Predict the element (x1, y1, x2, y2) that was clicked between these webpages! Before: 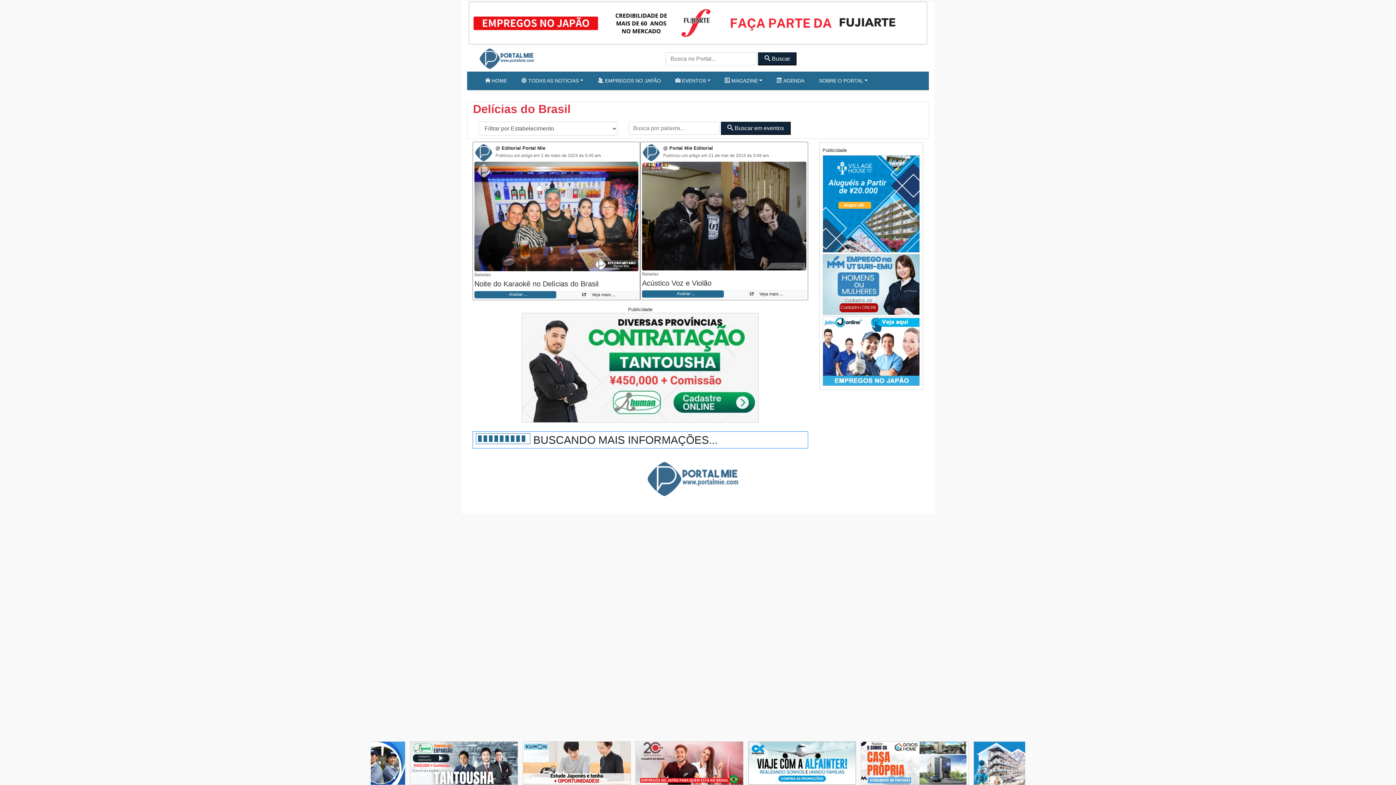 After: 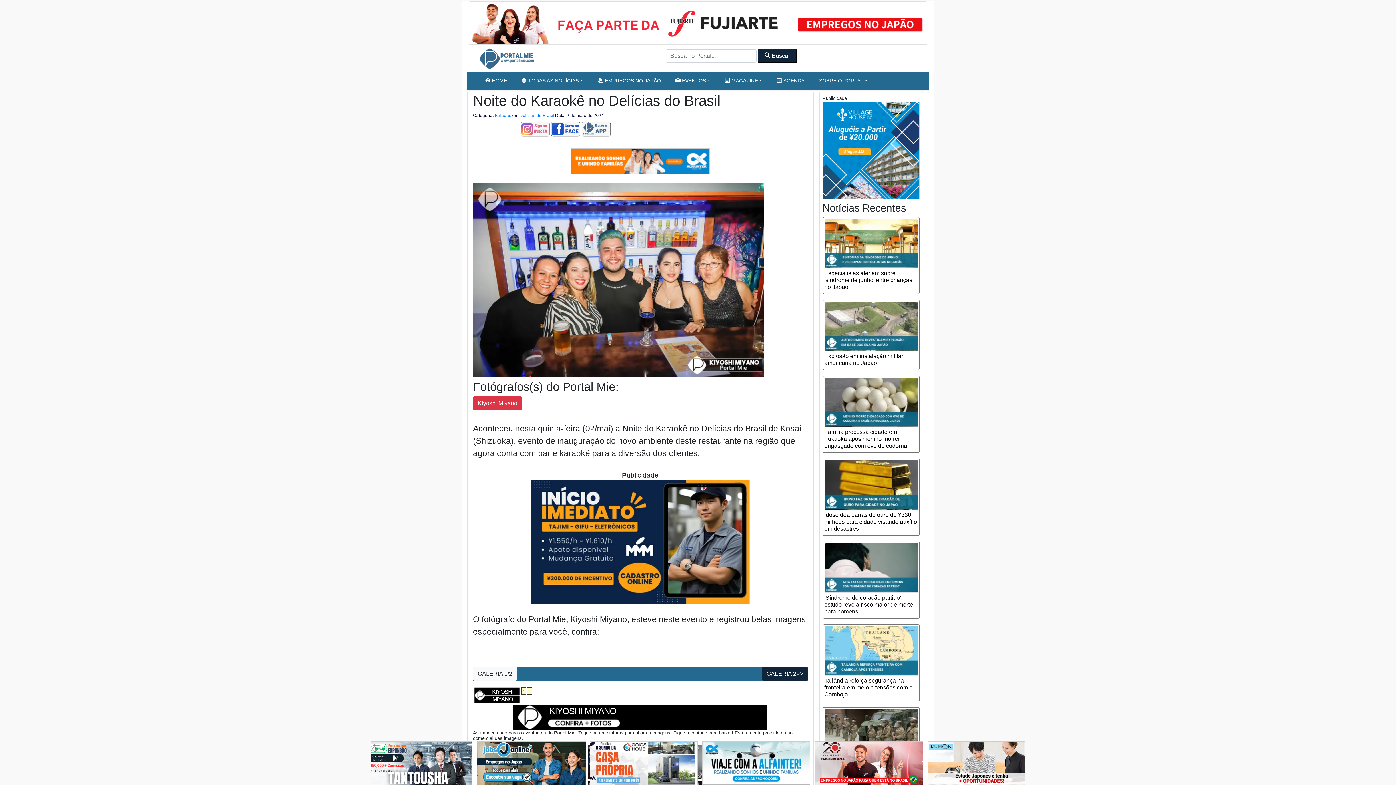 Action: label: Noite do Karaokê no Delícias do Brasil bbox: (474, 279, 598, 287)